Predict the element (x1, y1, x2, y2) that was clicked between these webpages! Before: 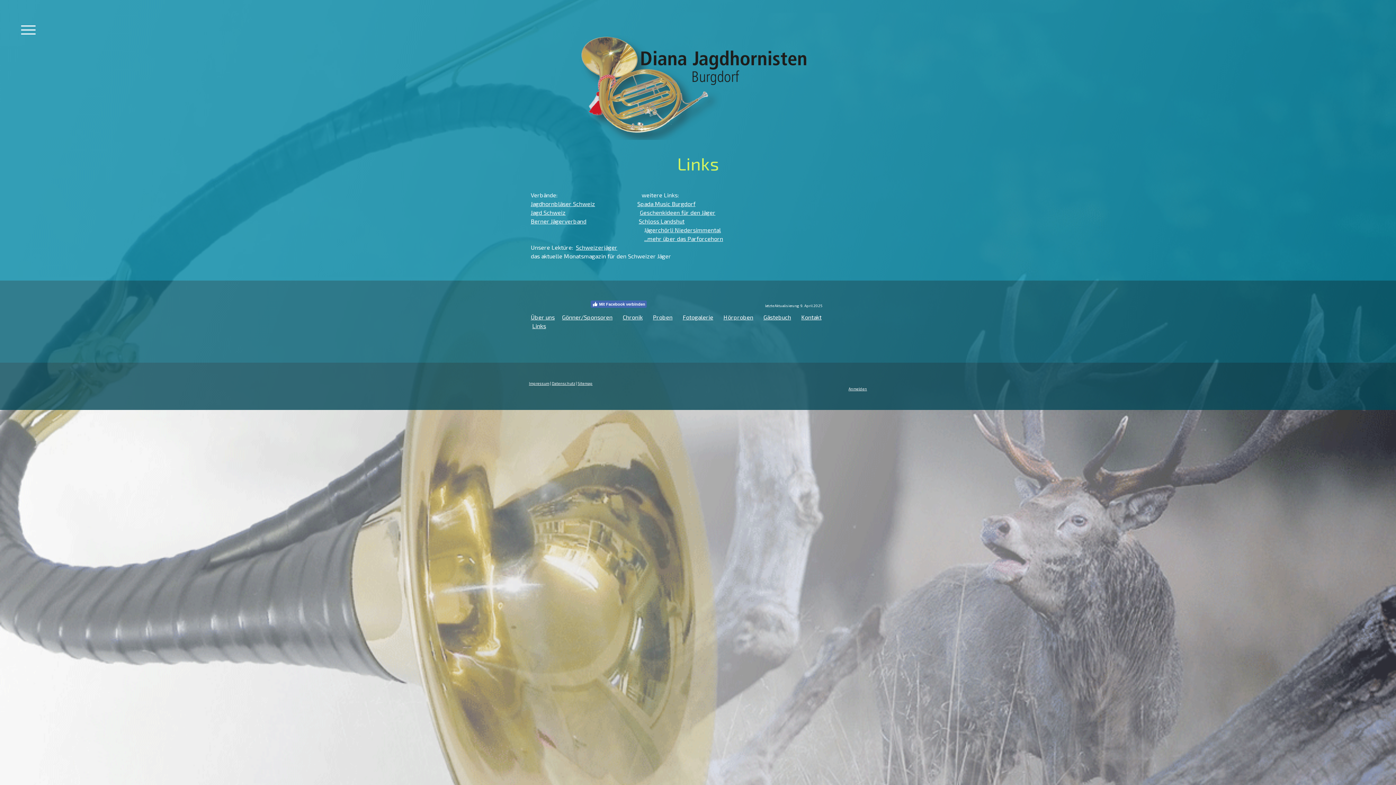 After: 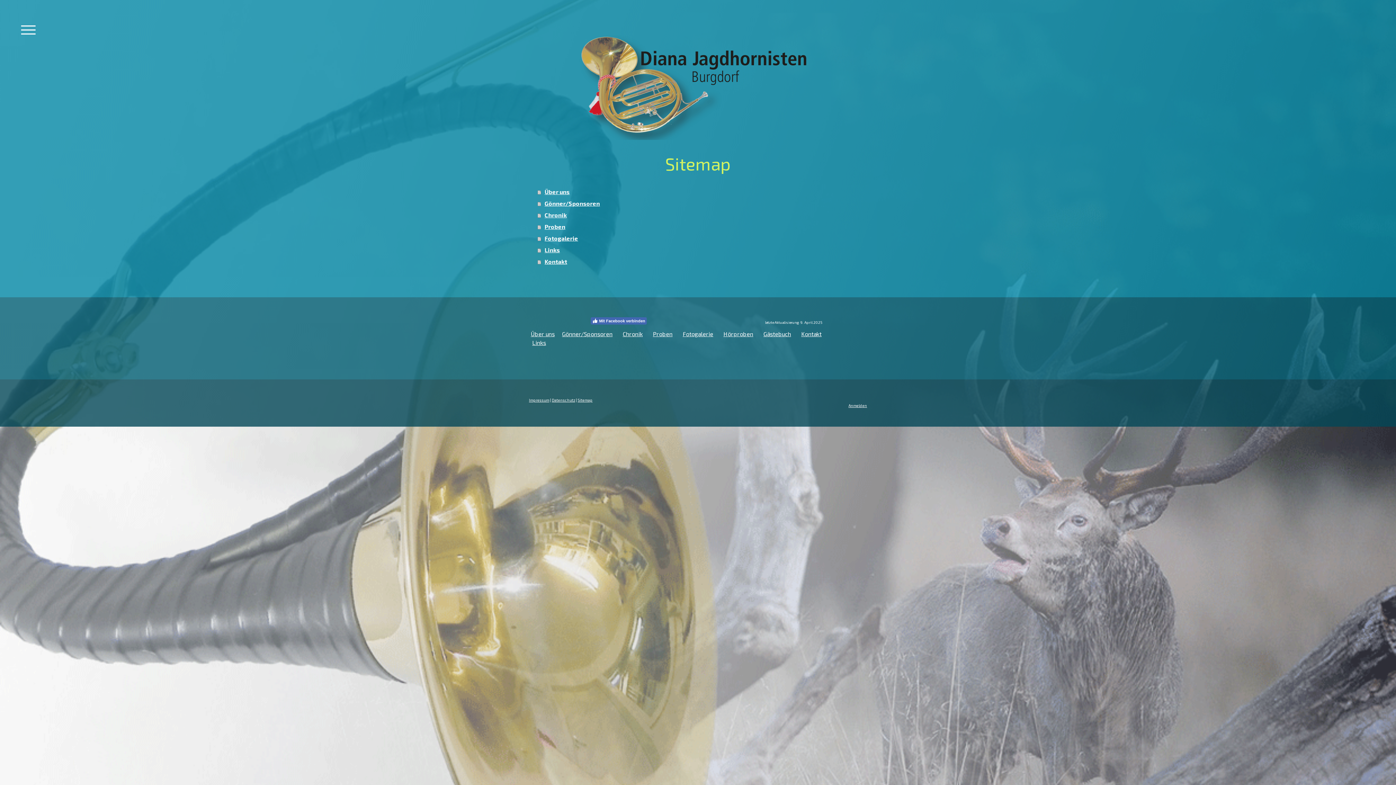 Action: label: Sitemap bbox: (577, 381, 592, 385)